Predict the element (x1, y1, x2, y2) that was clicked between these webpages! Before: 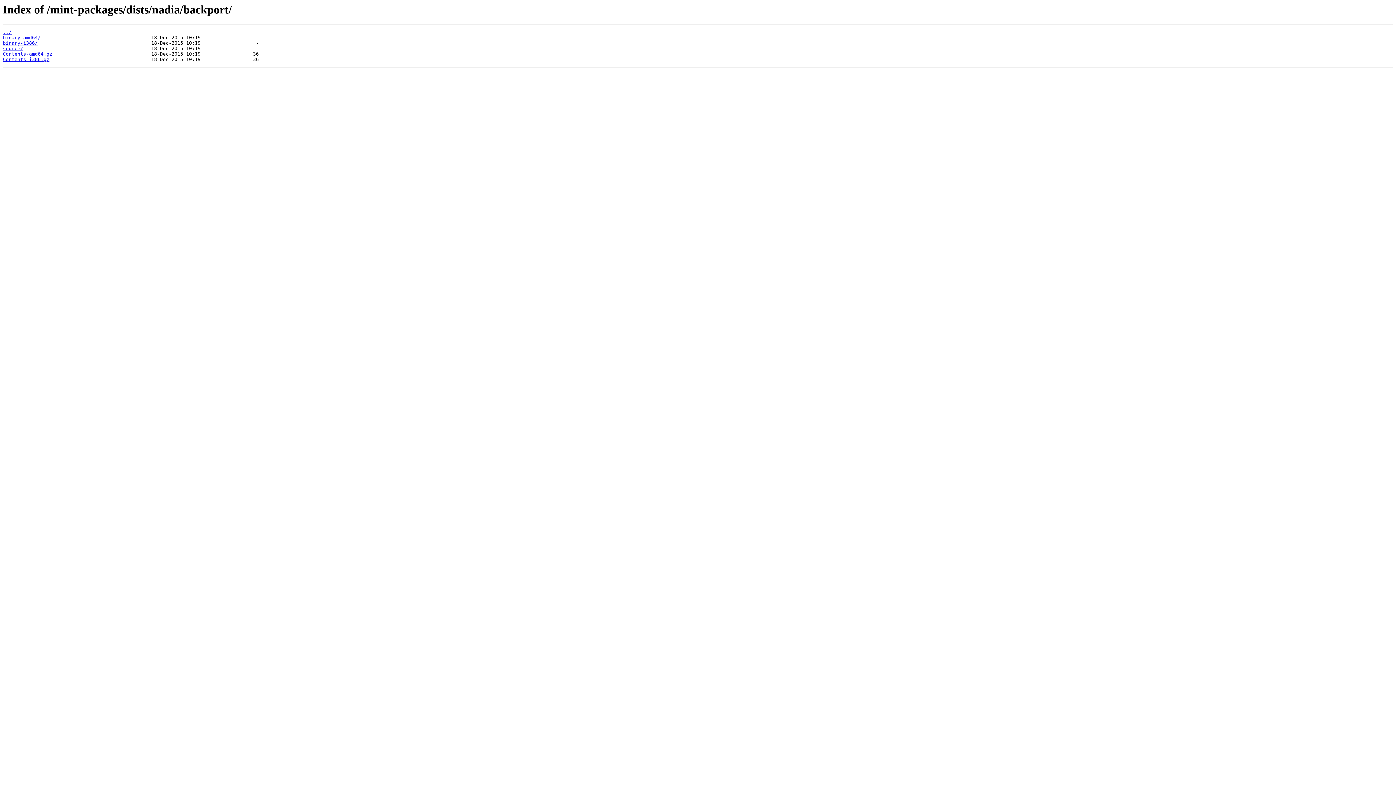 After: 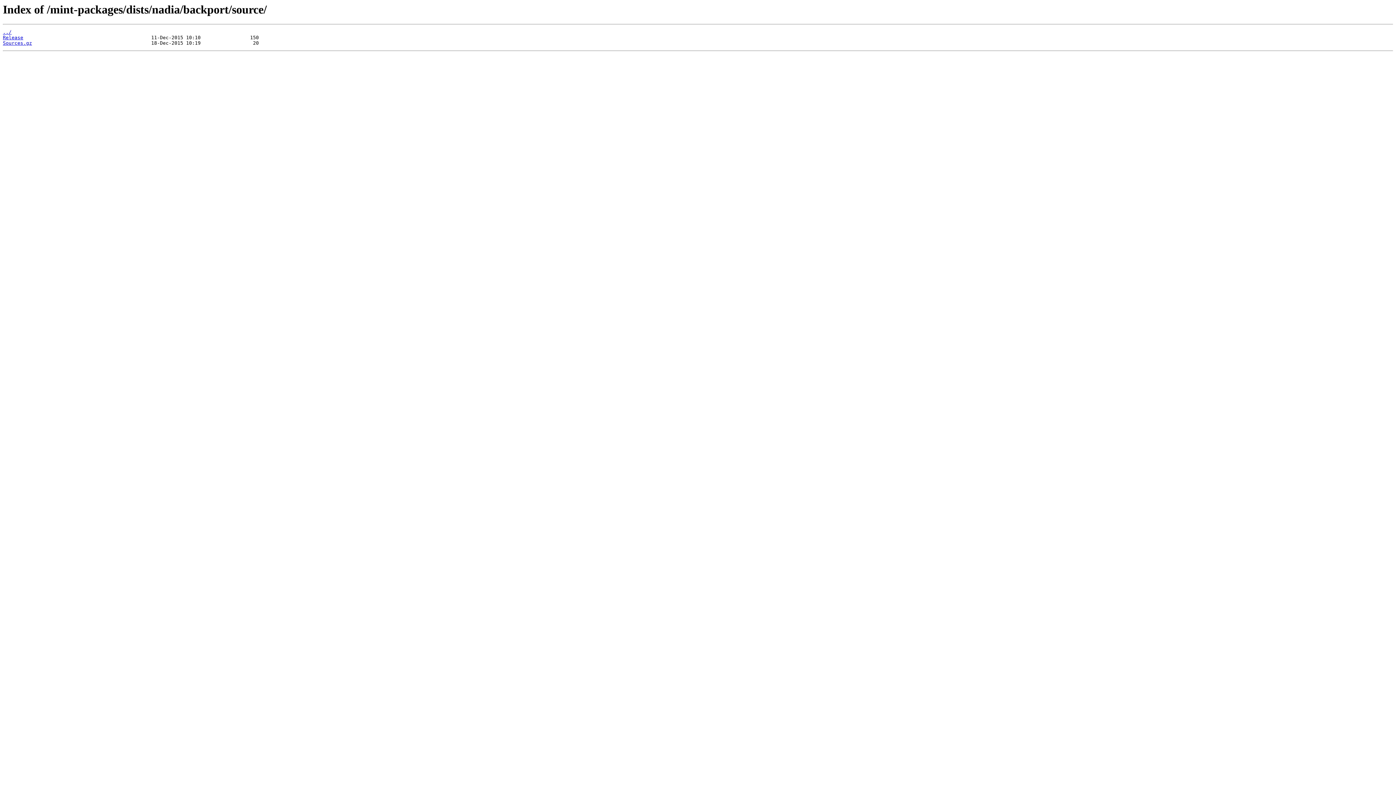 Action: label: source/ bbox: (2, 45, 23, 51)